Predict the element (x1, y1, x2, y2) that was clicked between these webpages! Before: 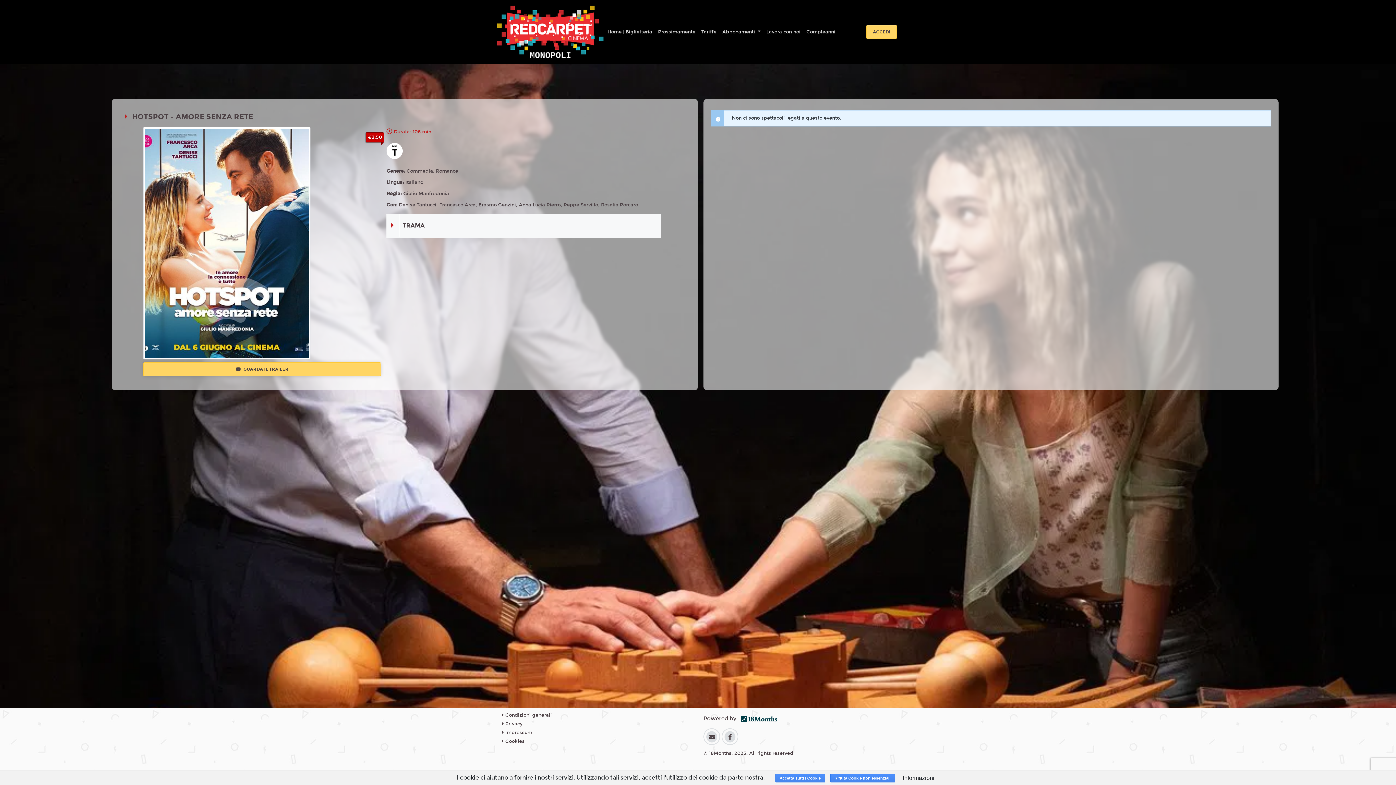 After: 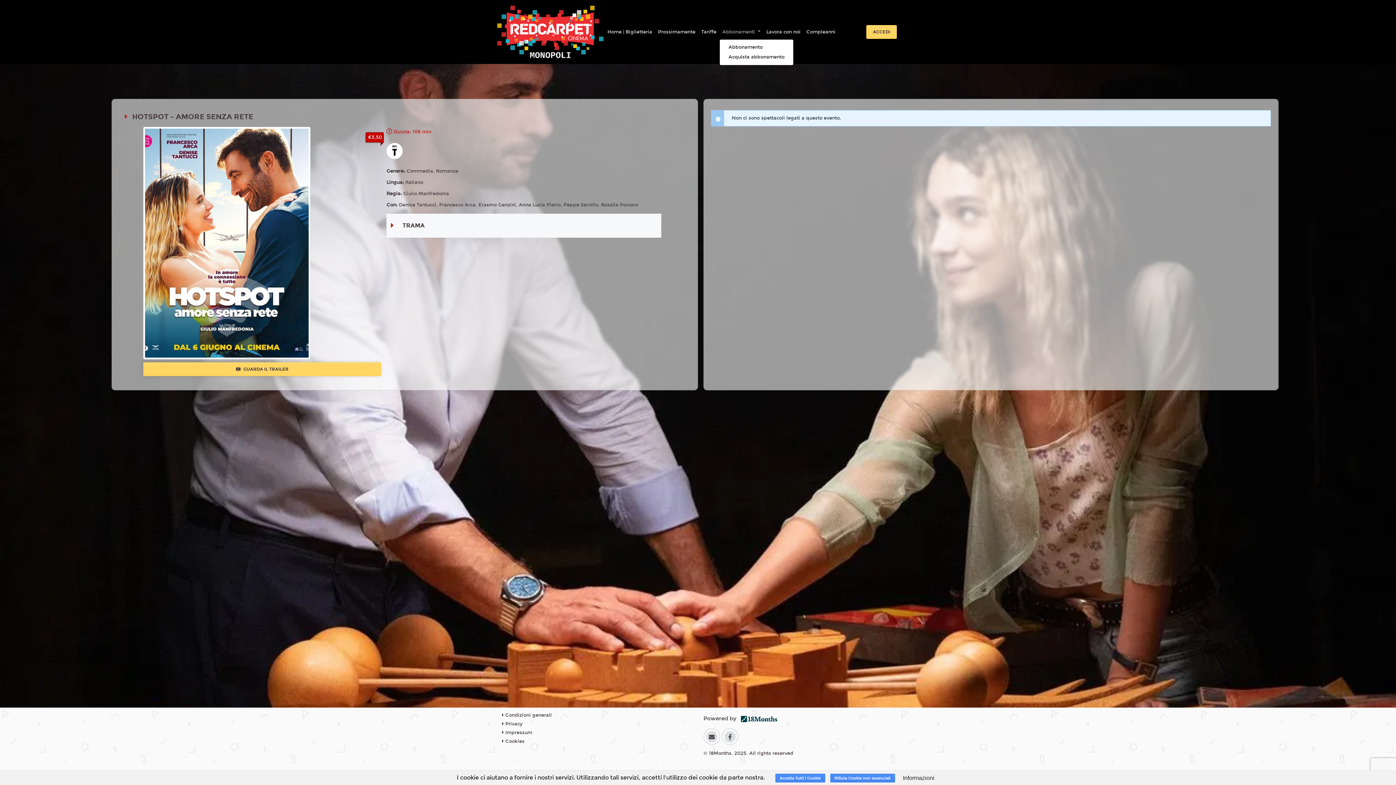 Action: bbox: (719, 25, 763, 38) label: Abbonamenti 